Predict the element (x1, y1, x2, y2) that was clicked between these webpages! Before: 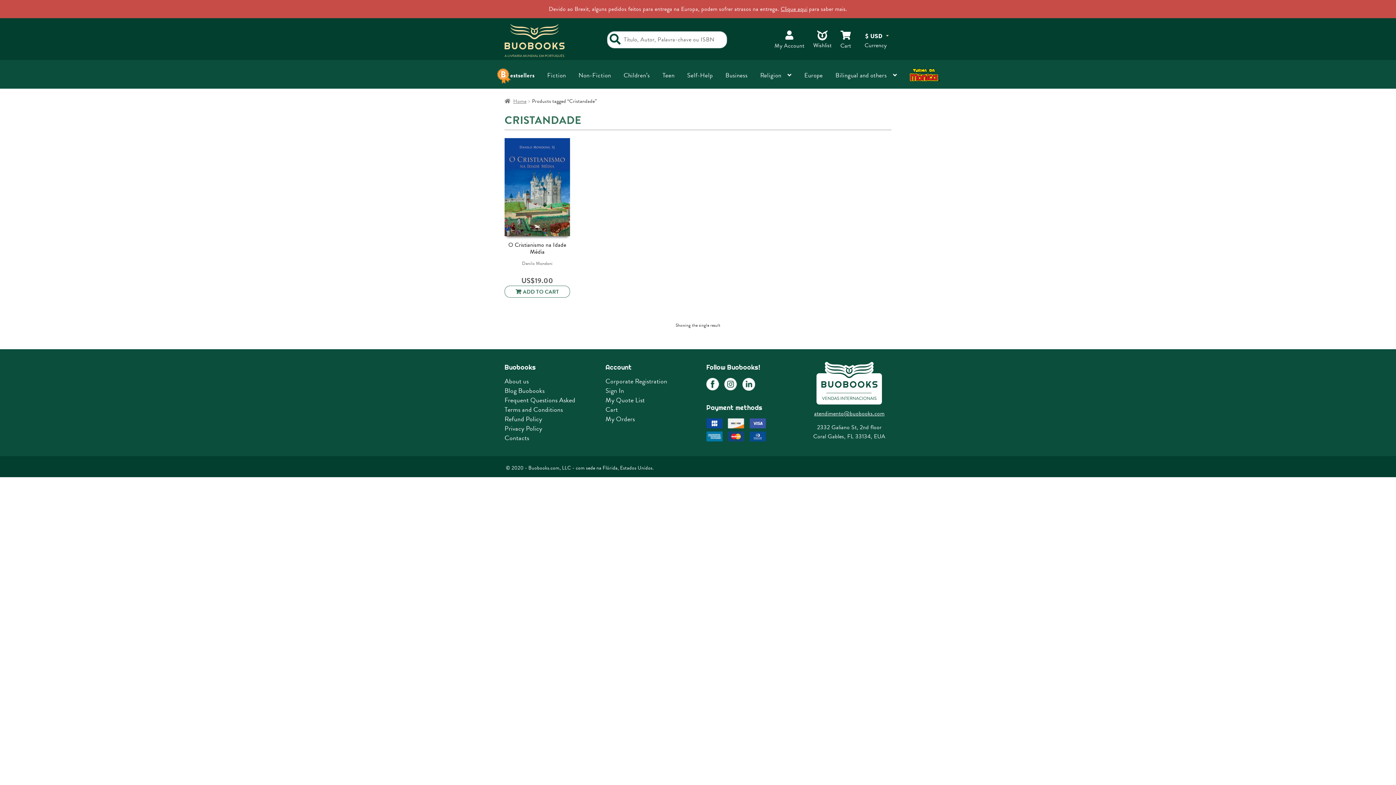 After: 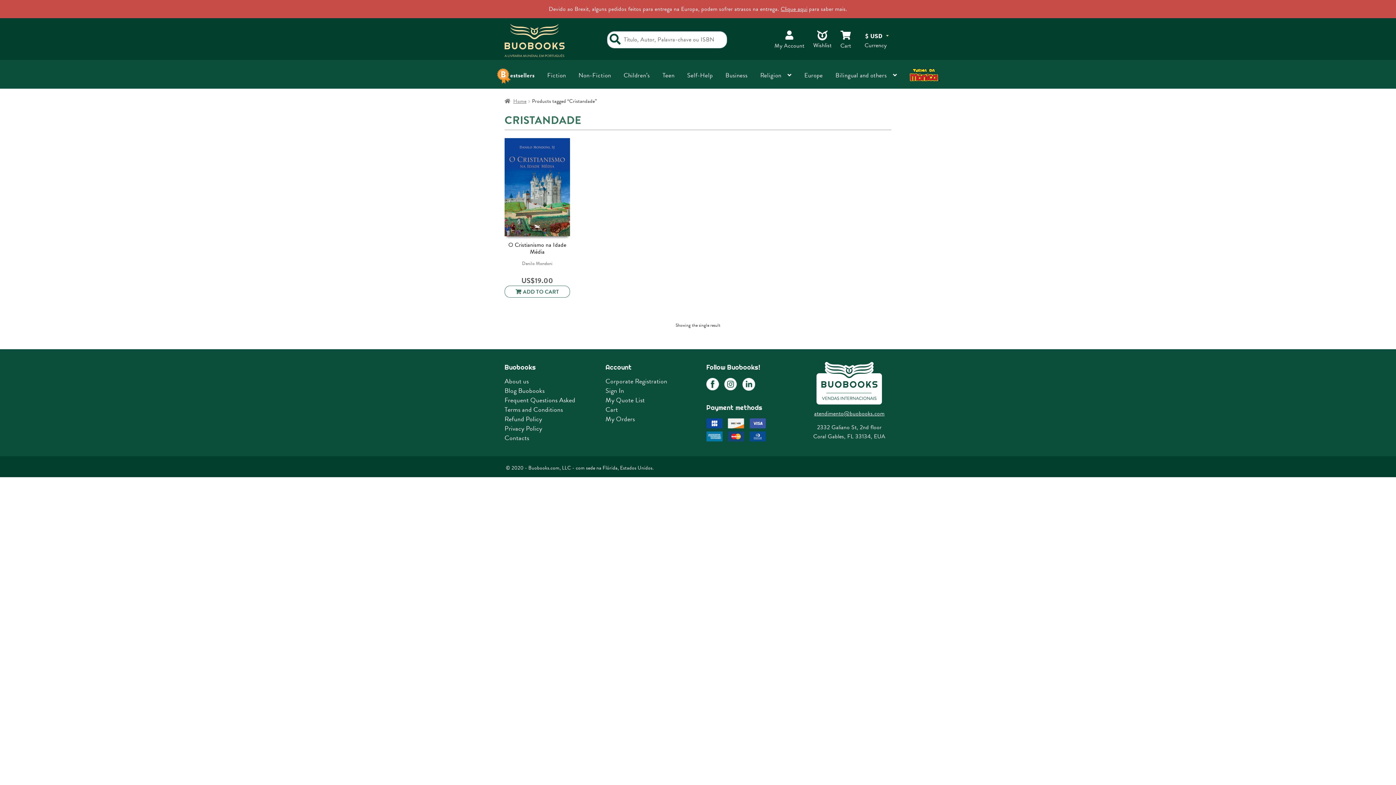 Action: bbox: (706, 378, 719, 390) label: Facebook